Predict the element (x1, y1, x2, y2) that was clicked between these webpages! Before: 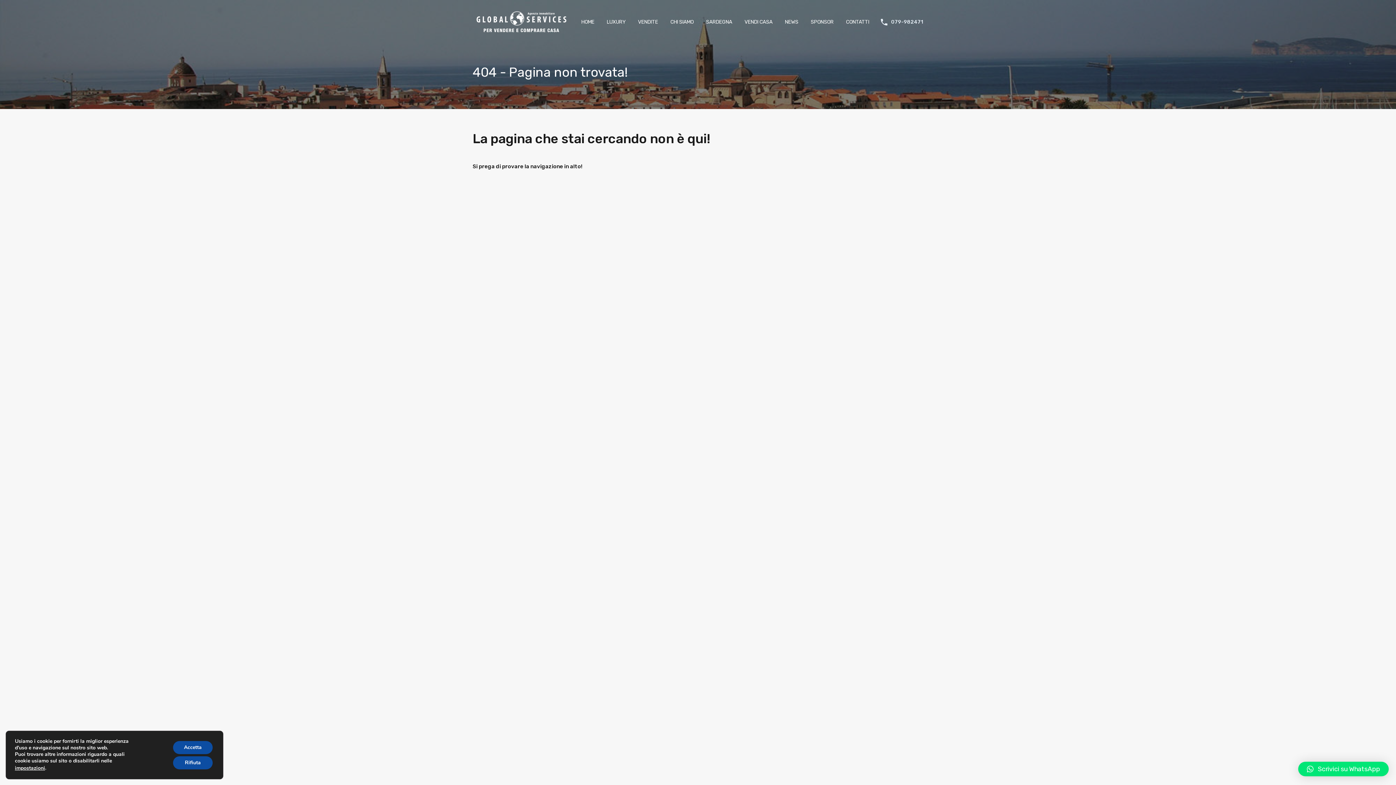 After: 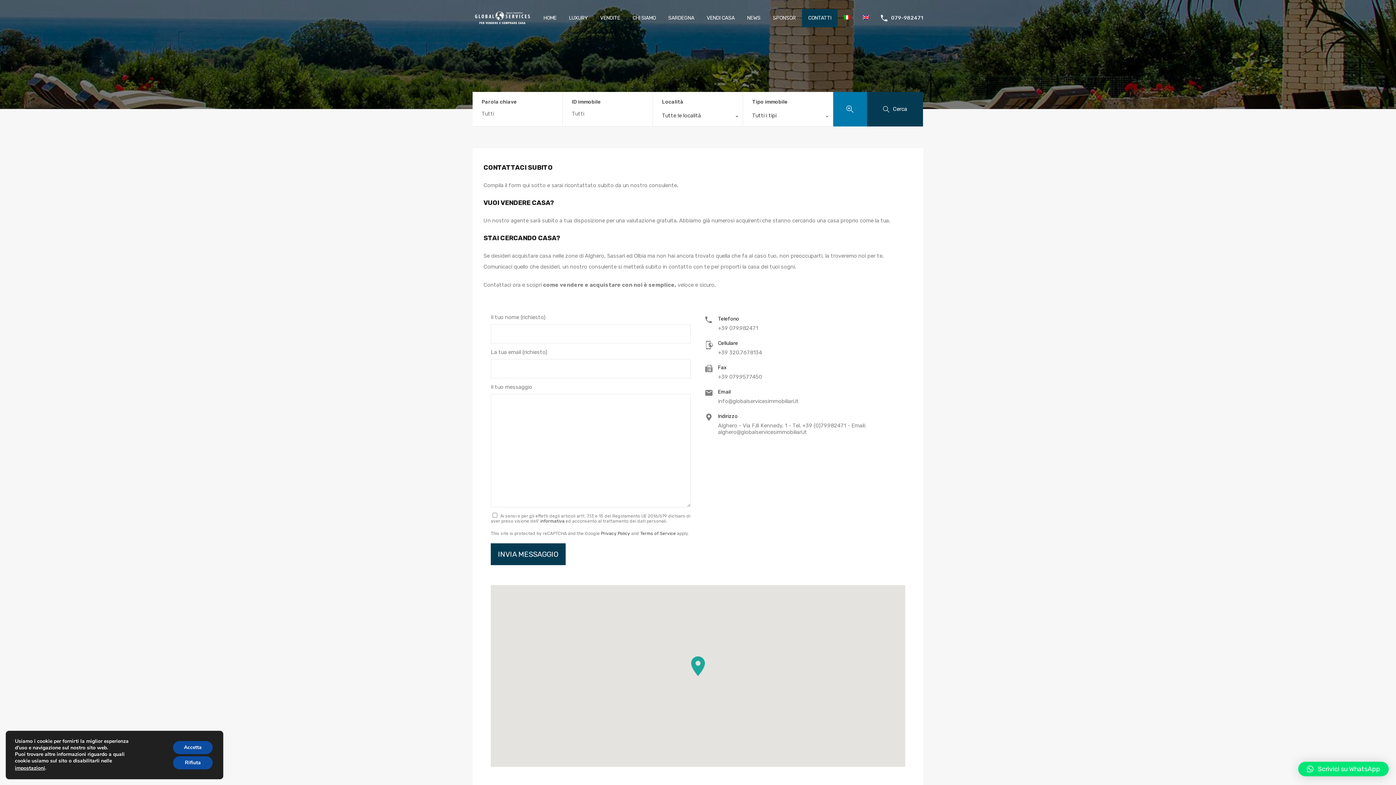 Action: bbox: (840, 13, 875, 31) label: CONTATTI